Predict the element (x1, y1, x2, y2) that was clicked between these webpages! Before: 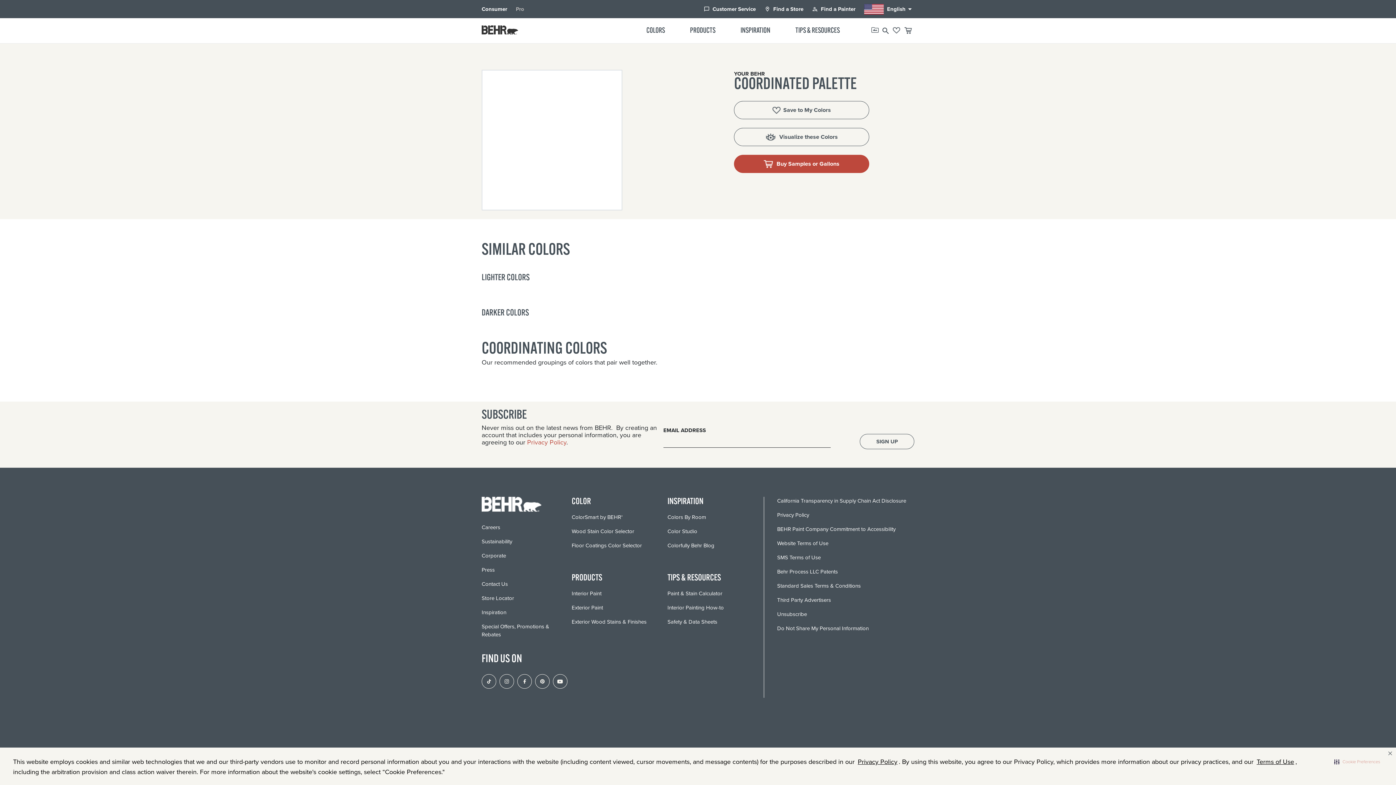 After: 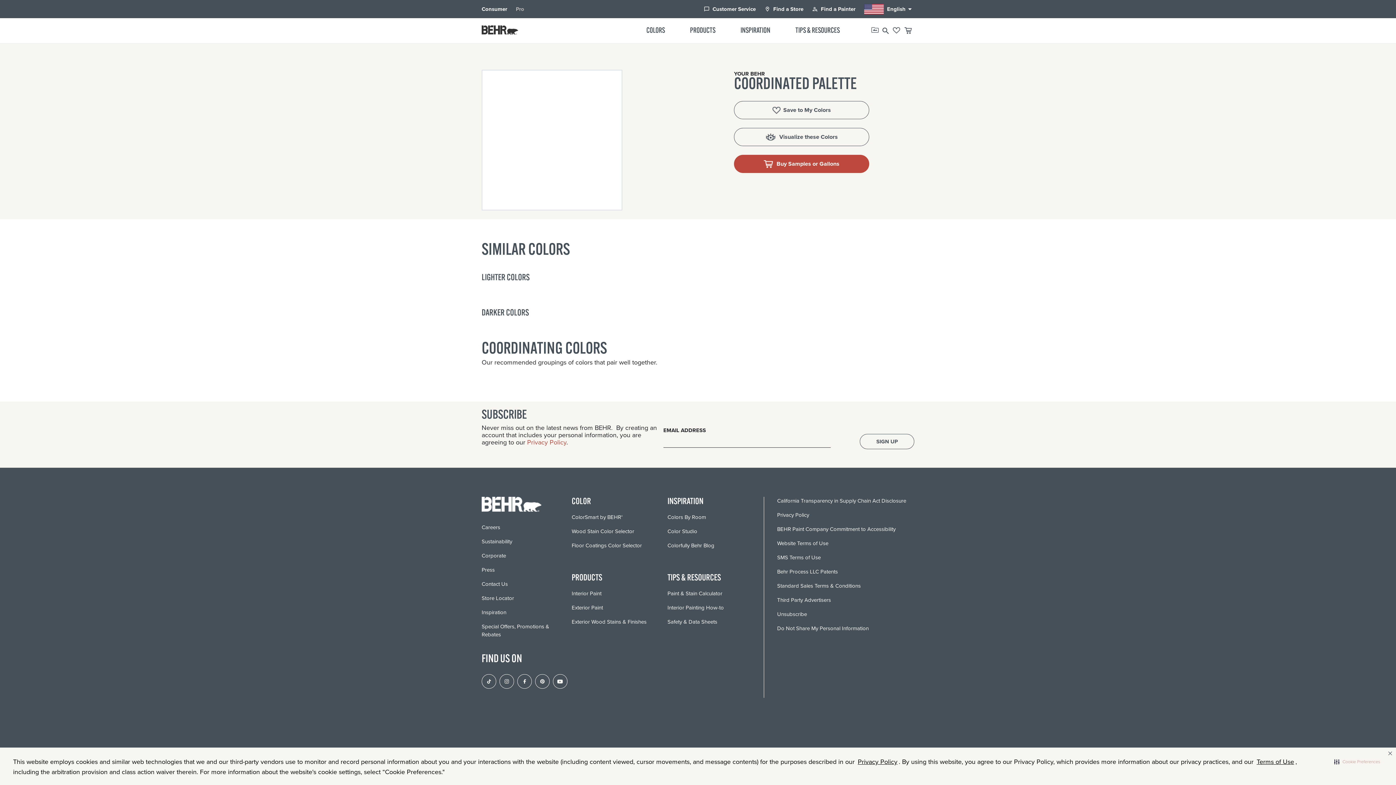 Action: label: COLORS bbox: (646, 27, 665, 34)